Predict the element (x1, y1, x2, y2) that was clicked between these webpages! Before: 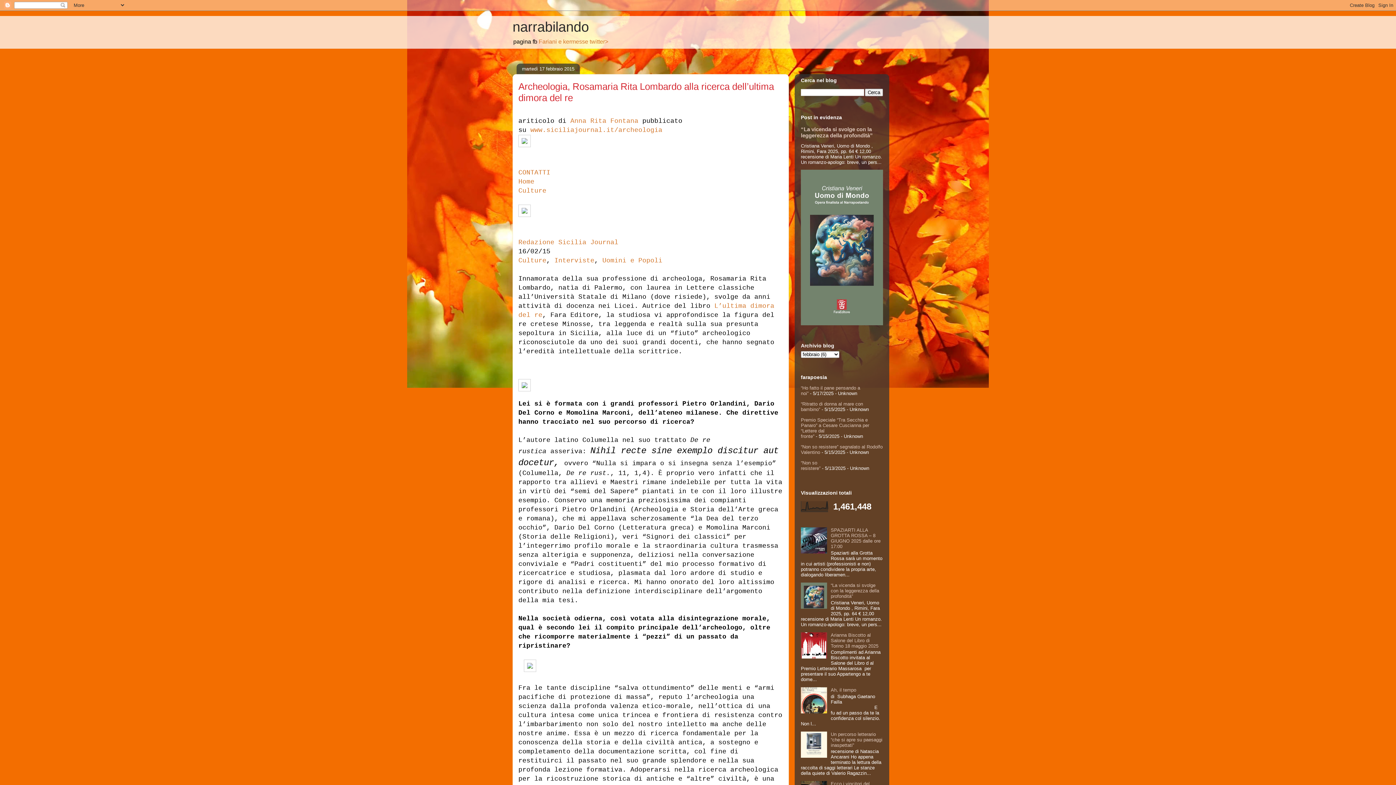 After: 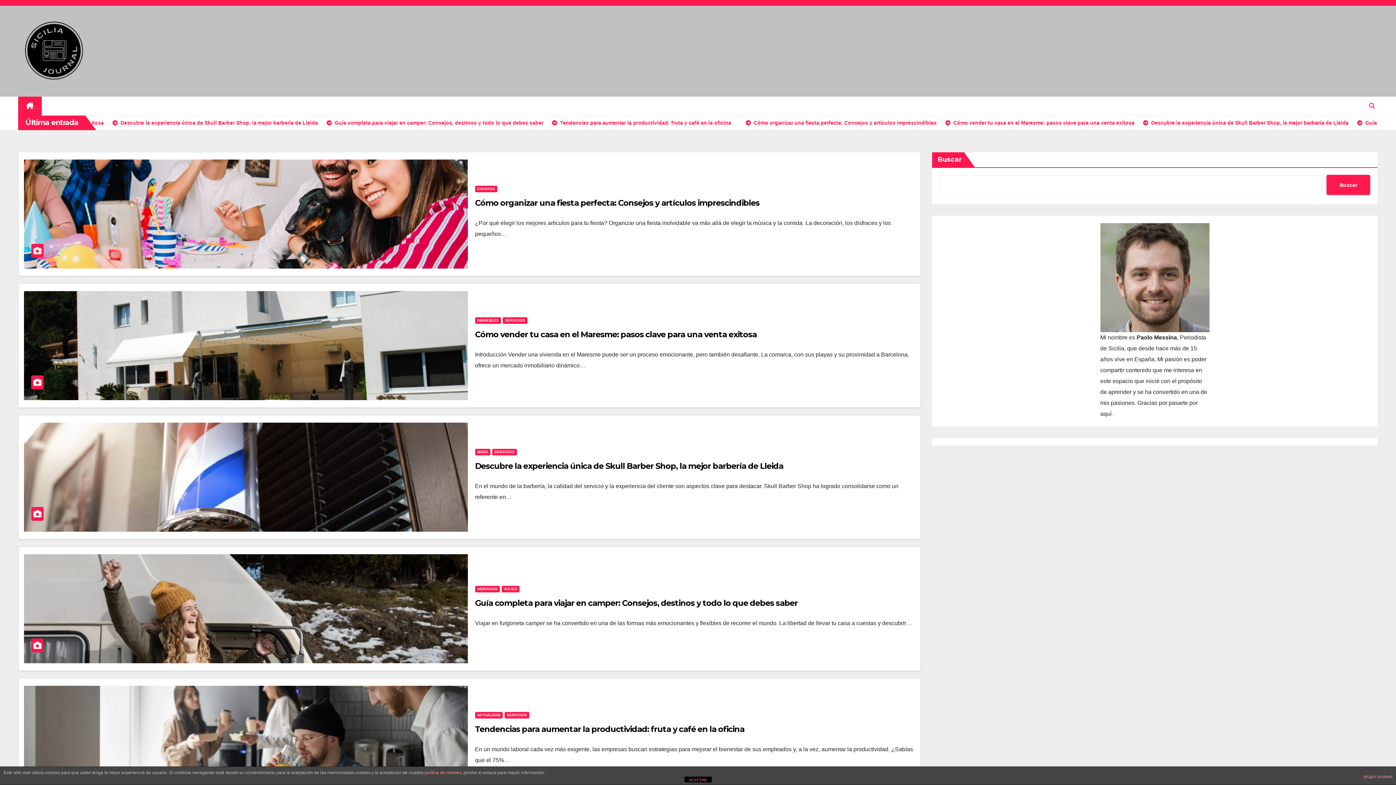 Action: label: Home bbox: (518, 178, 534, 185)